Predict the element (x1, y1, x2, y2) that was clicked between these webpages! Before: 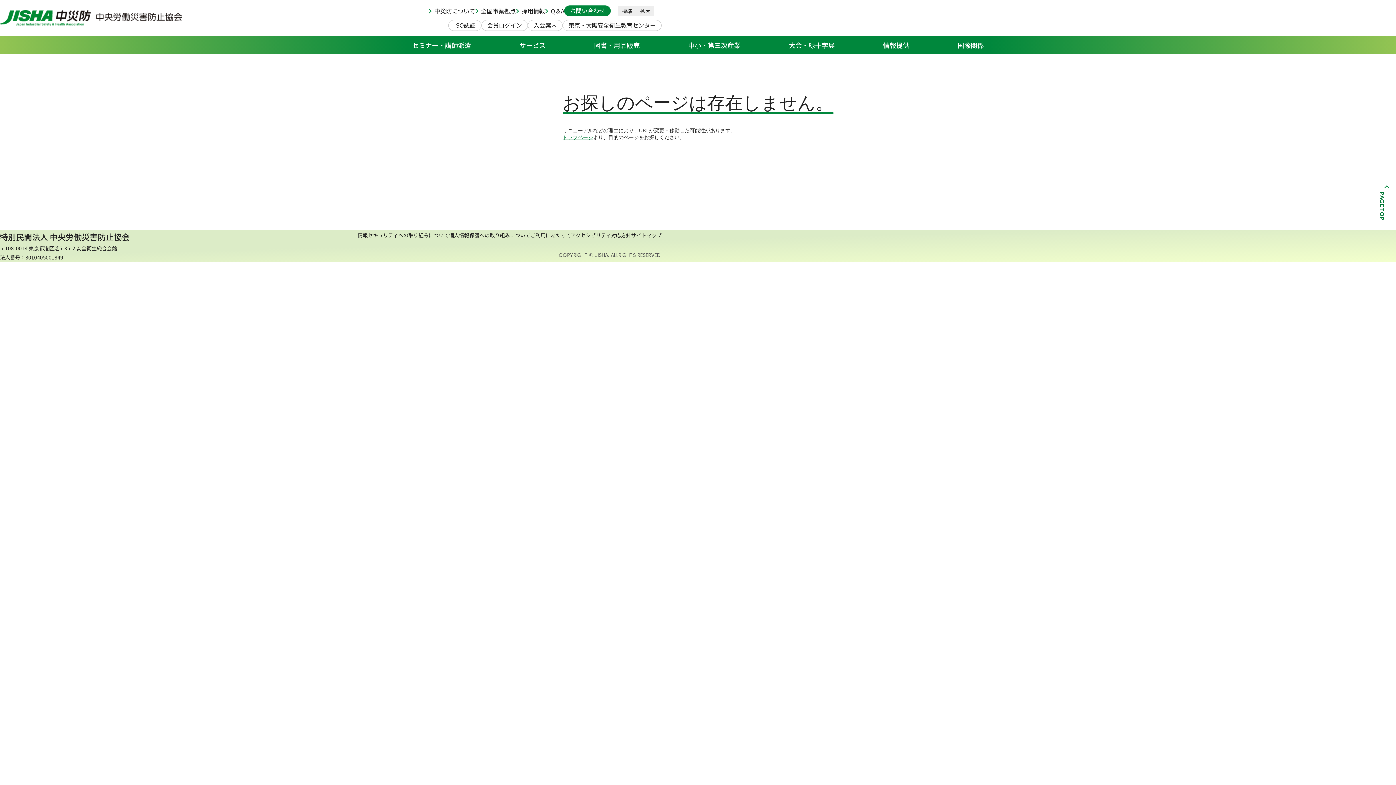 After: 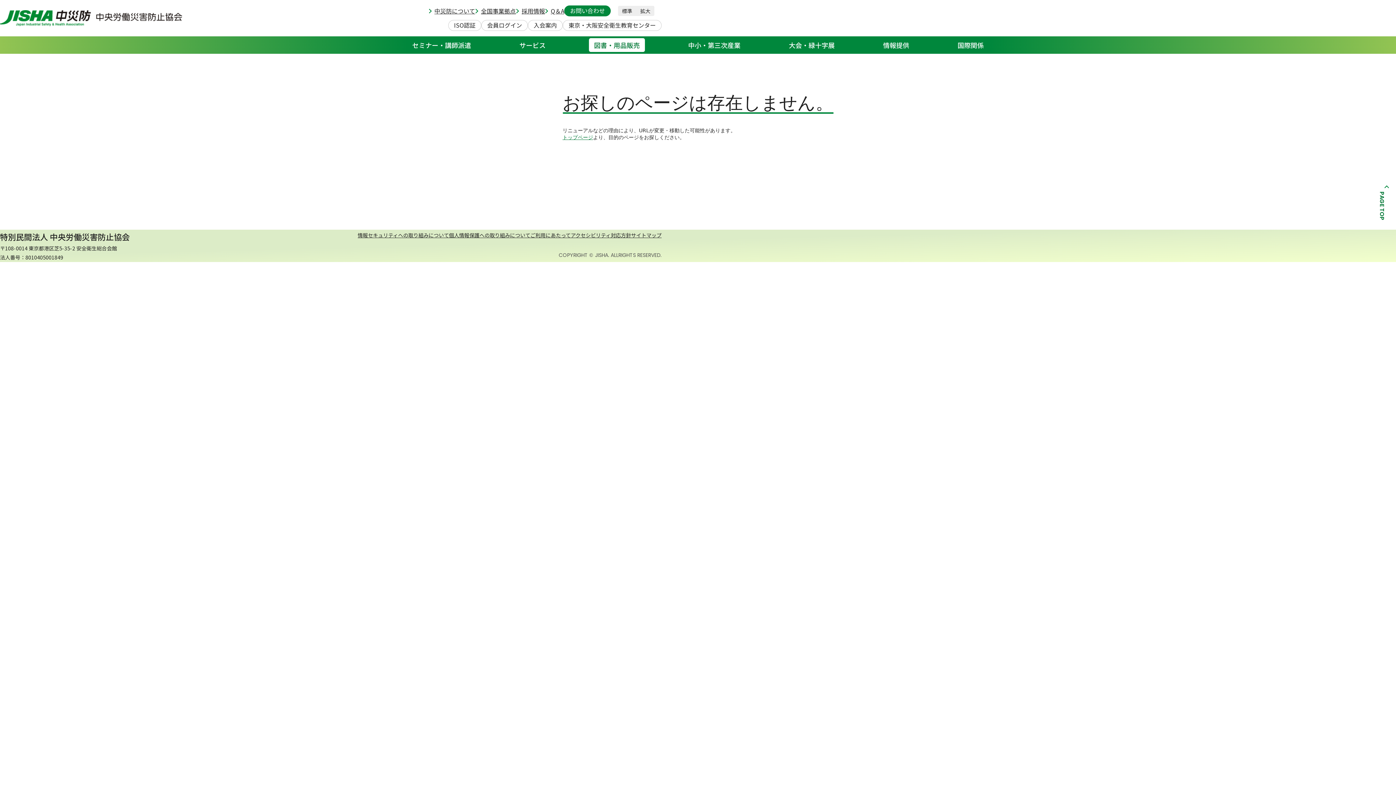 Action: label: 図書・用品販売 bbox: (589, 38, 645, 52)